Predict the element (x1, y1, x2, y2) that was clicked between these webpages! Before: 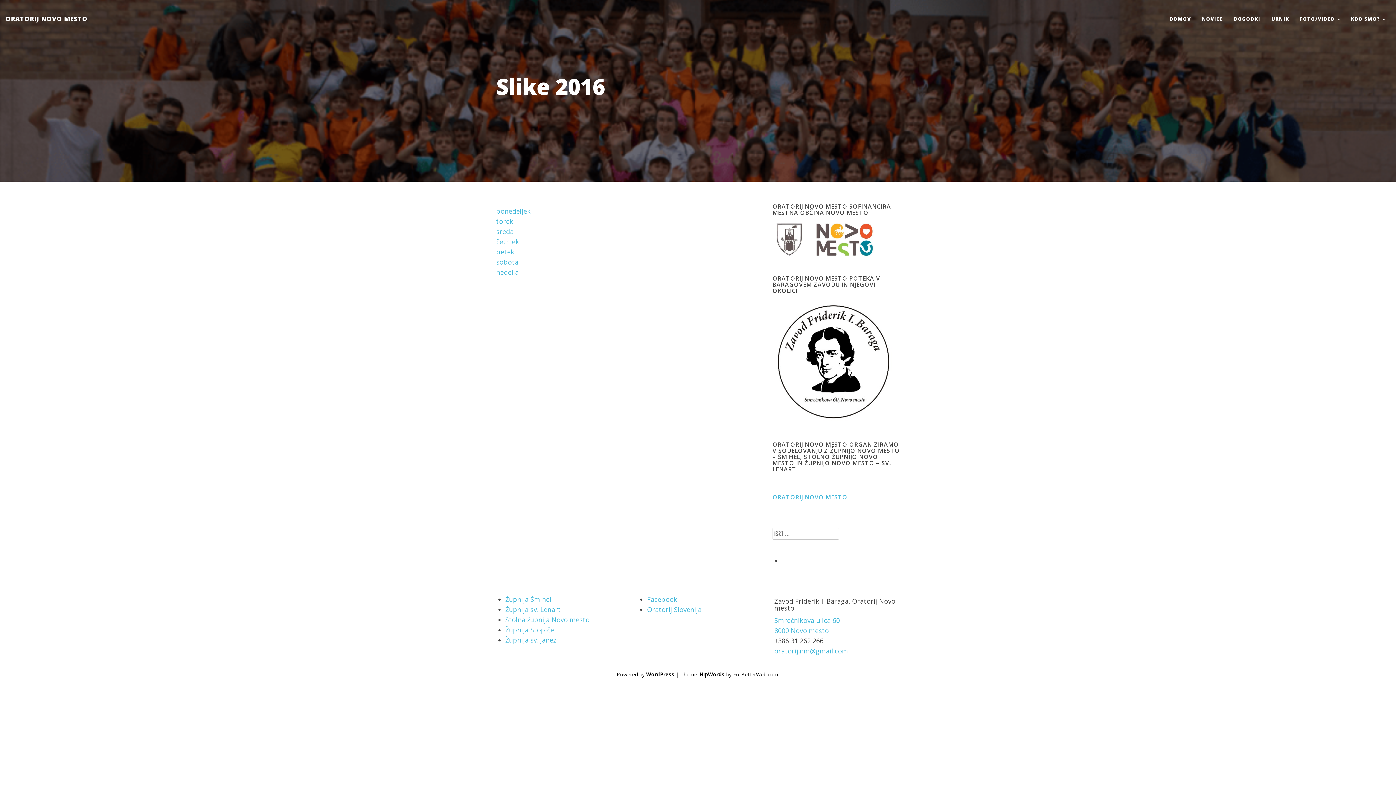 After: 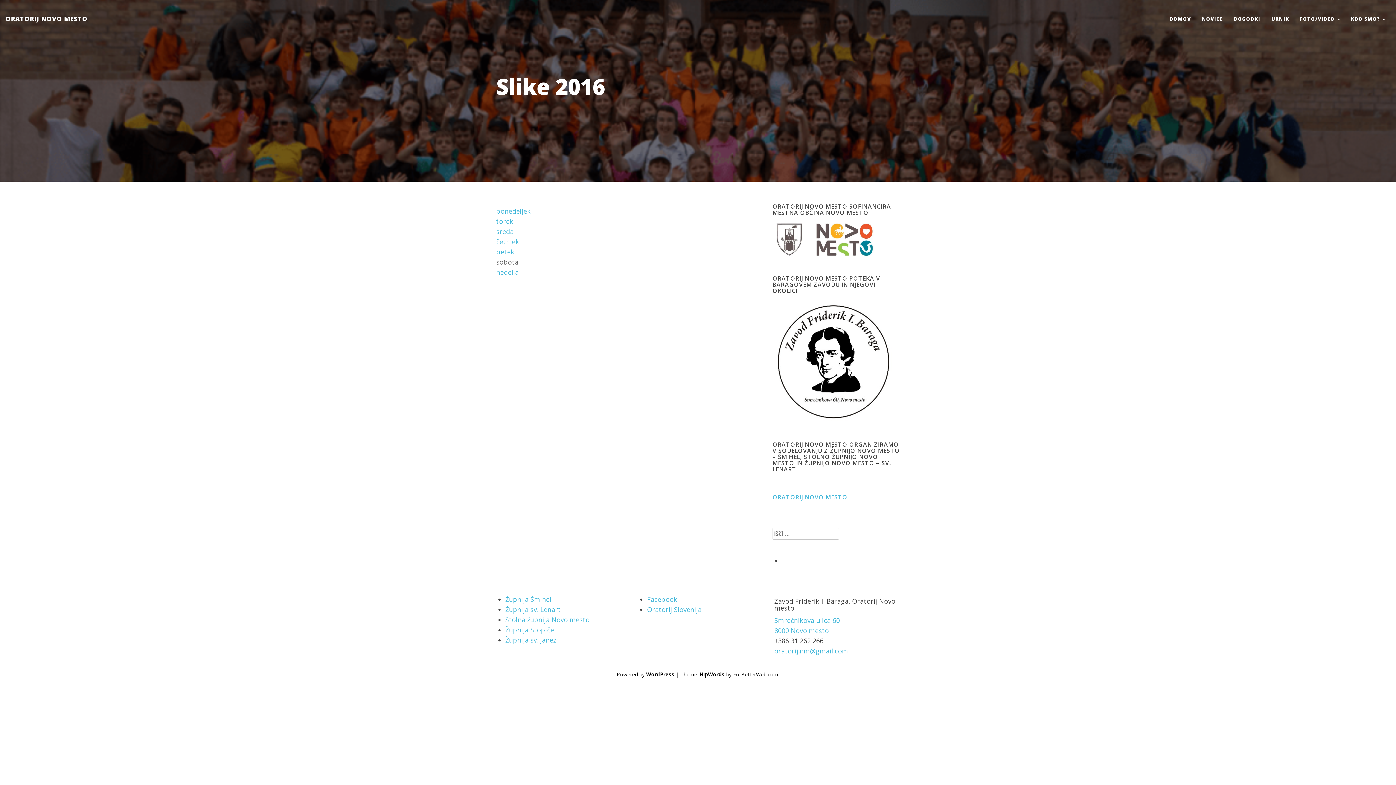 Action: bbox: (496, 257, 518, 266) label: sobota